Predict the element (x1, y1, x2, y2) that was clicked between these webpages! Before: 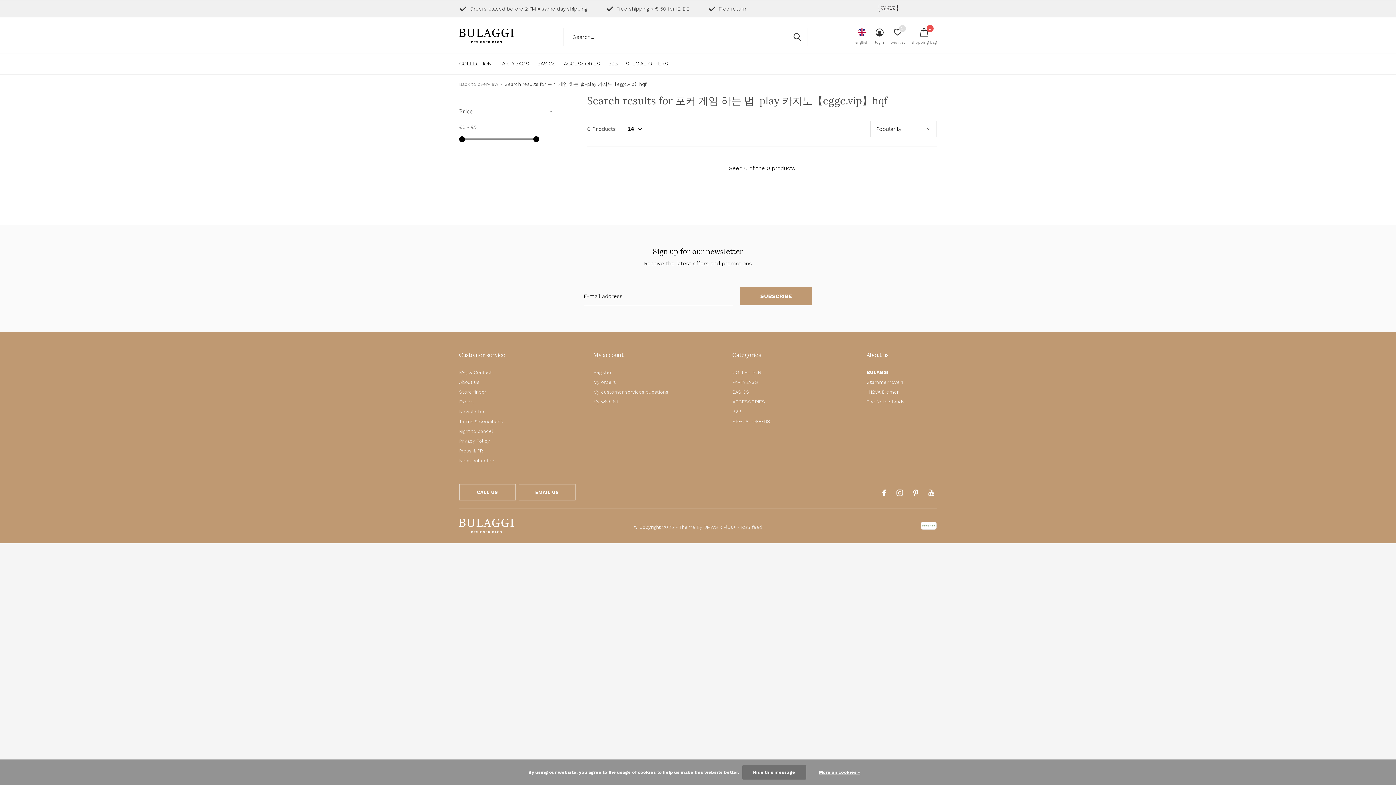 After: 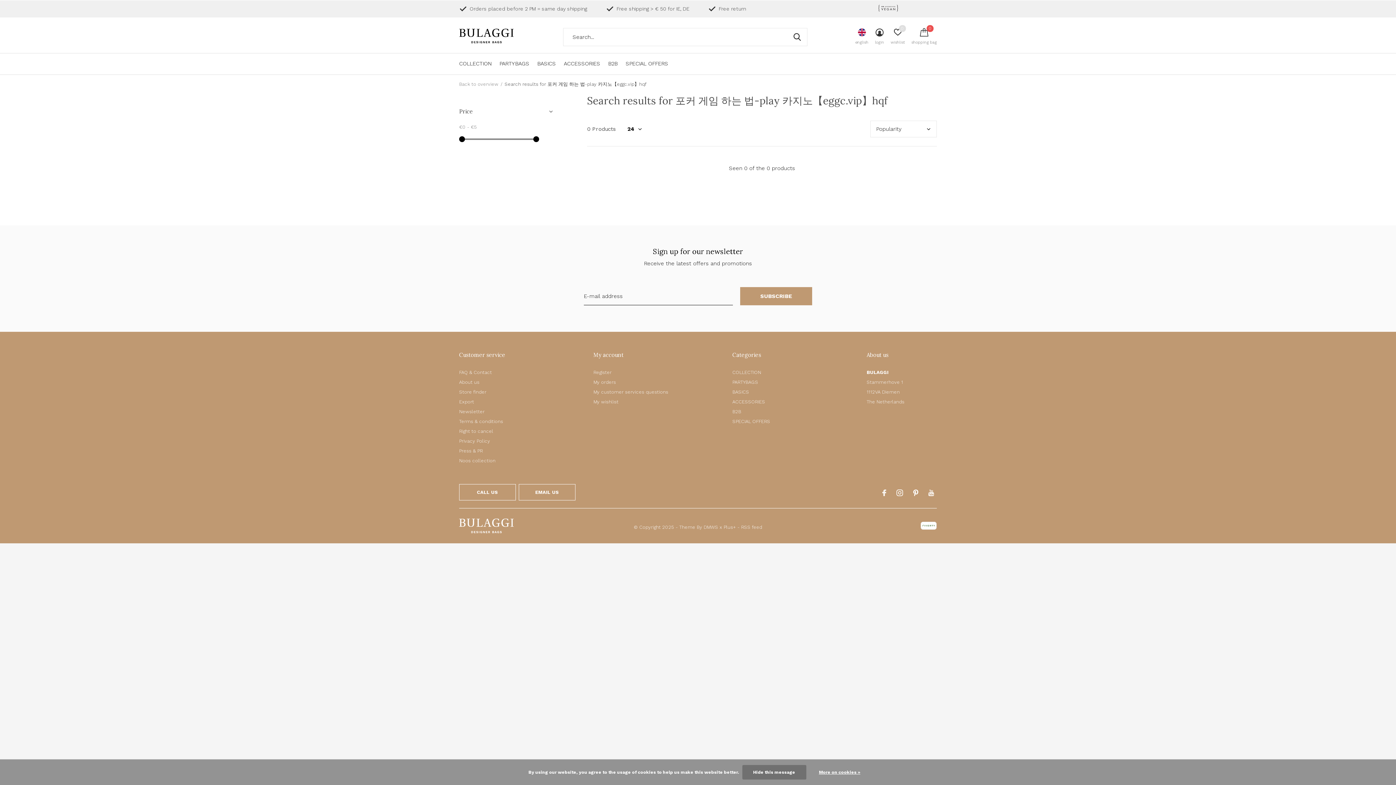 Action: bbox: (882, 484, 886, 500) label: Facebook